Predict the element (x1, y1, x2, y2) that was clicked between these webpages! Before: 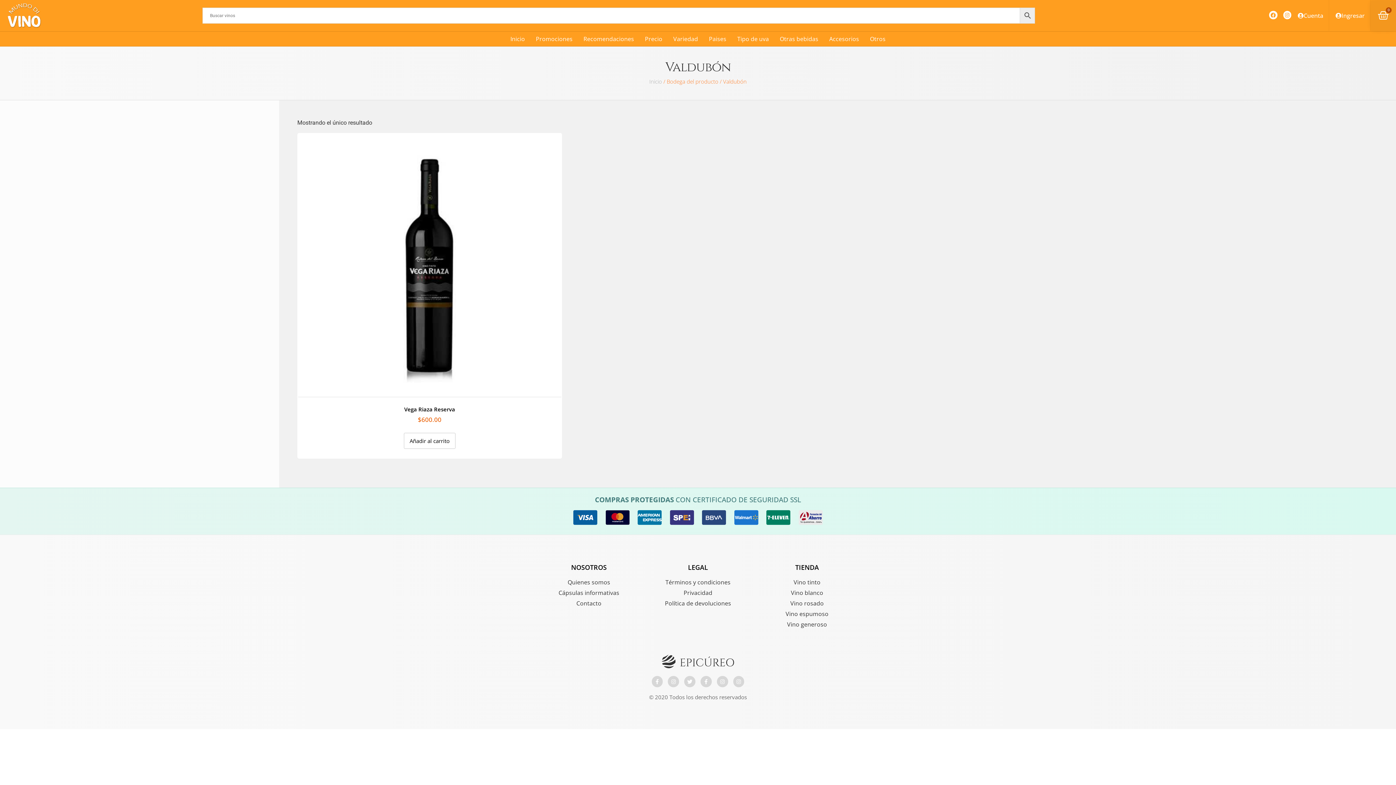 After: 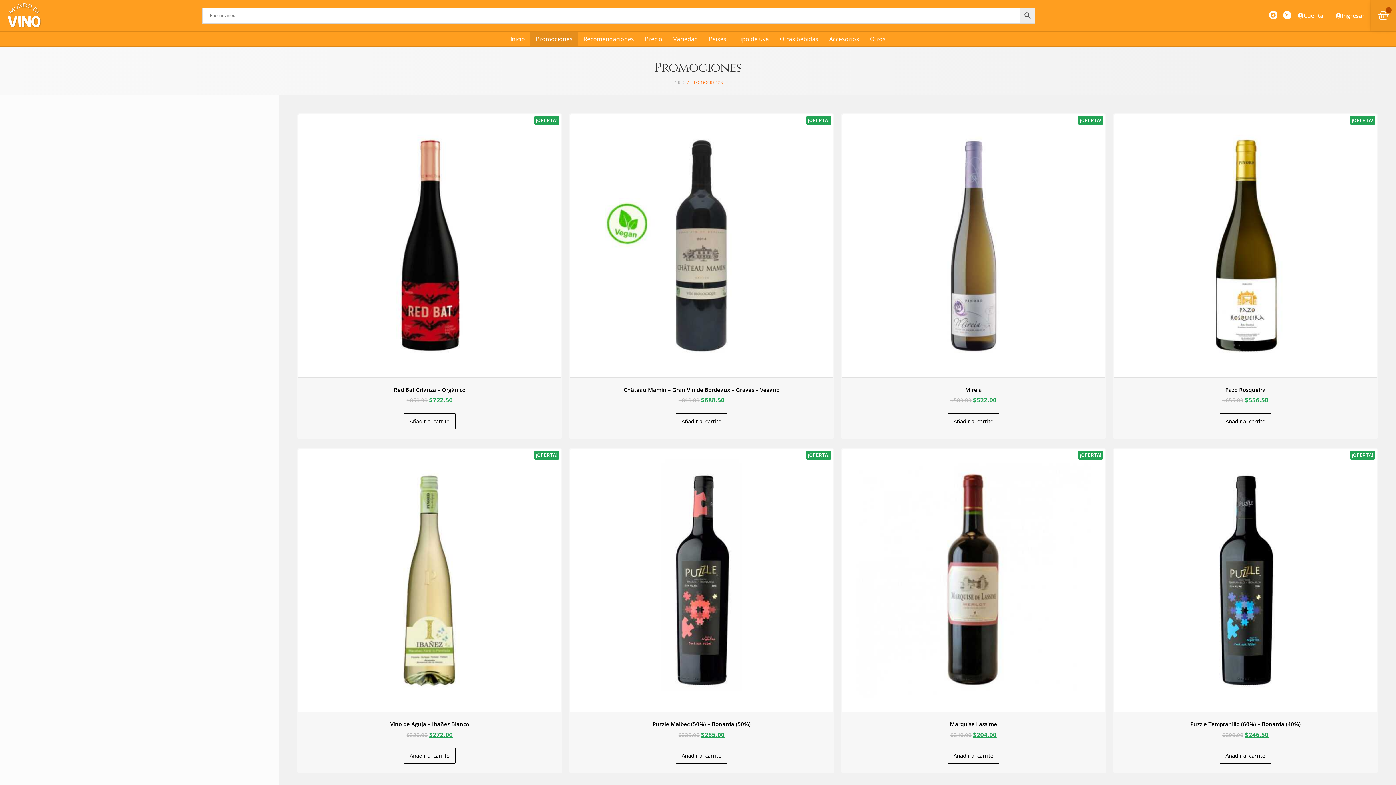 Action: label: Promociones bbox: (530, 31, 578, 46)